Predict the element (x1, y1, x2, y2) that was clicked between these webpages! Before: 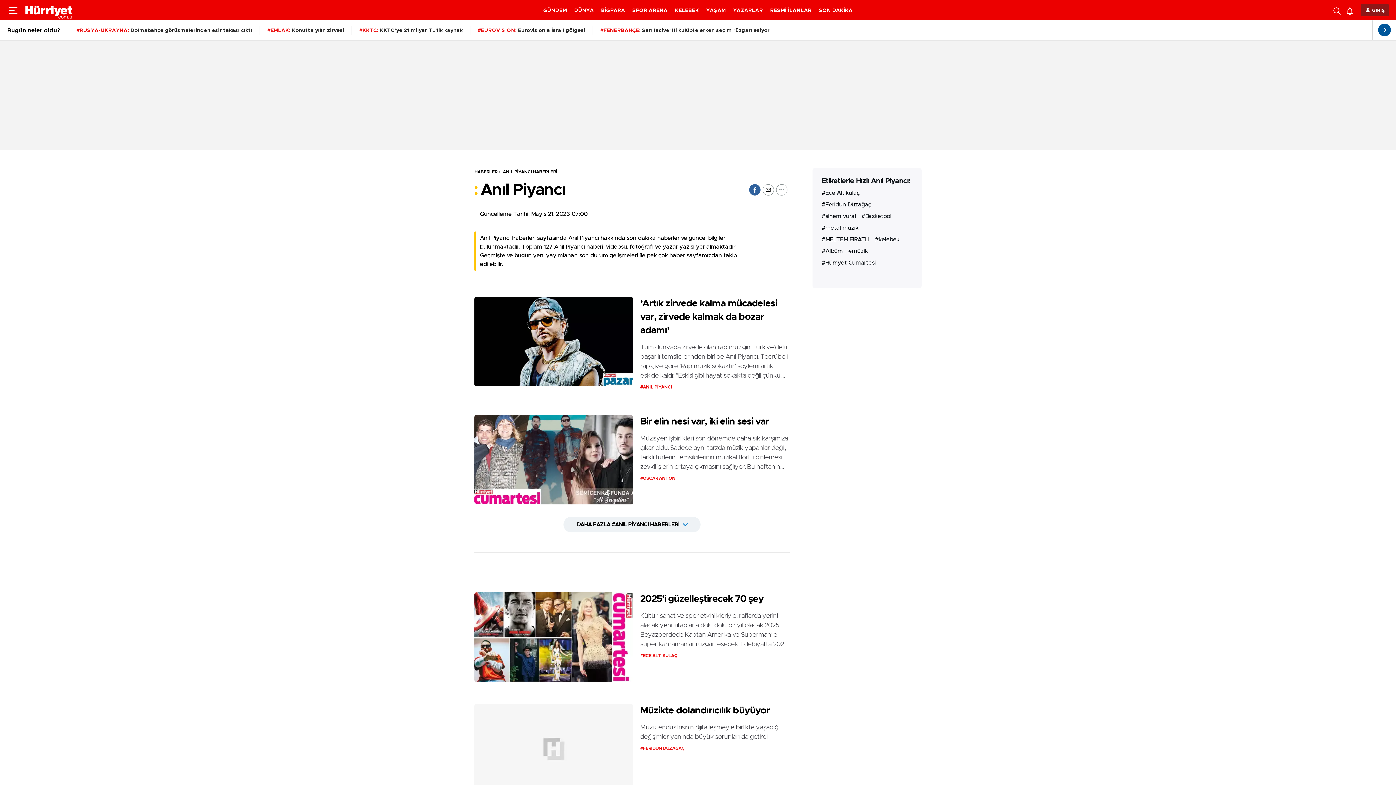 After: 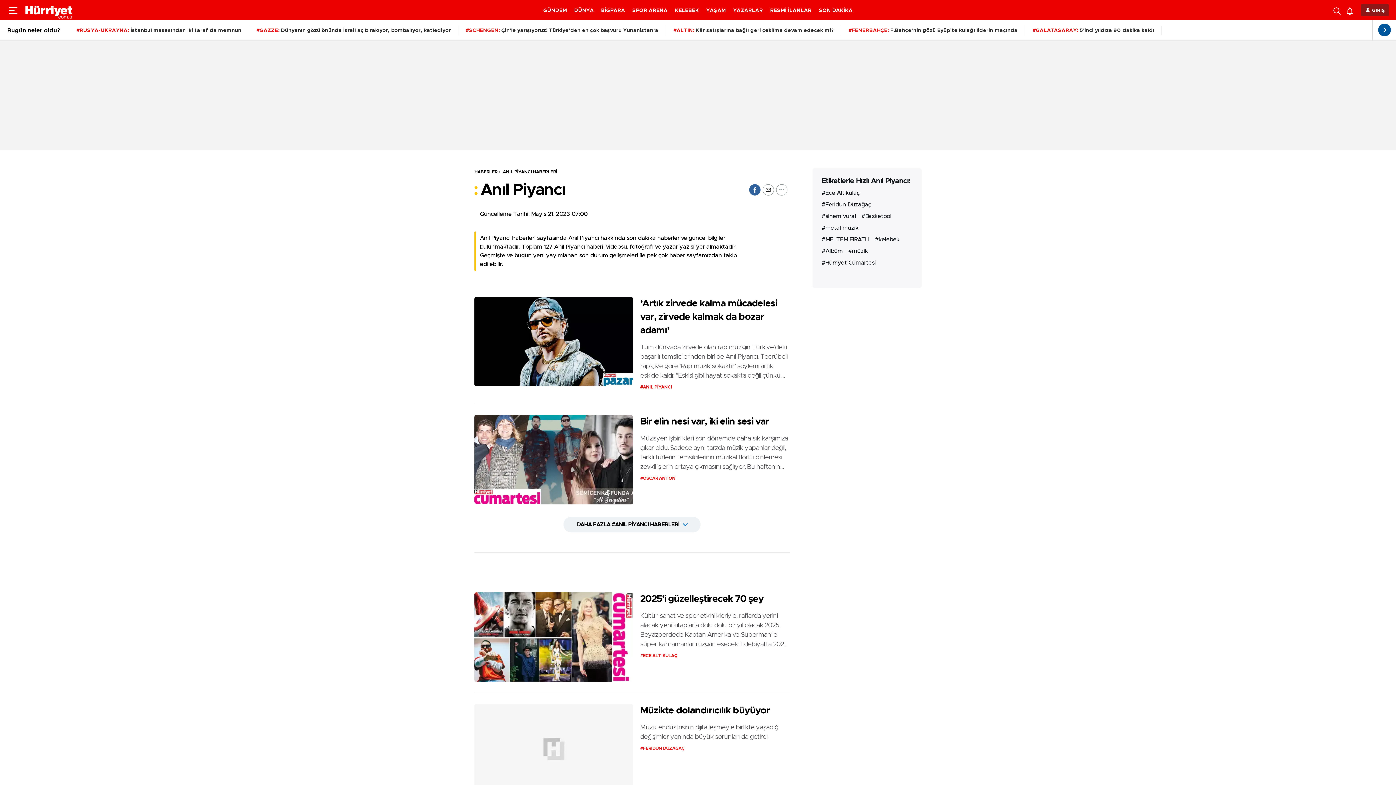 Action: label: ANIL PİYANCI HABERLERİ bbox: (497, 169, 557, 174)